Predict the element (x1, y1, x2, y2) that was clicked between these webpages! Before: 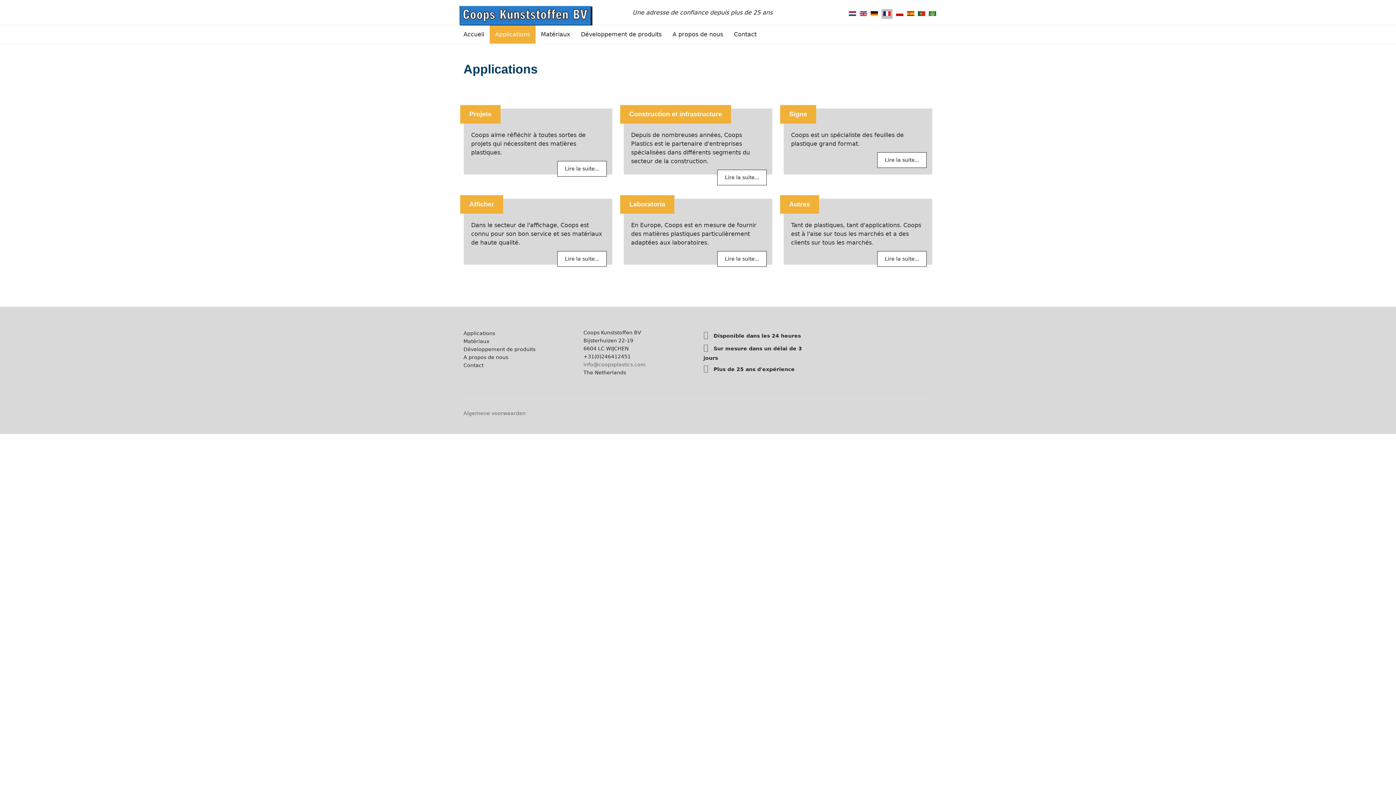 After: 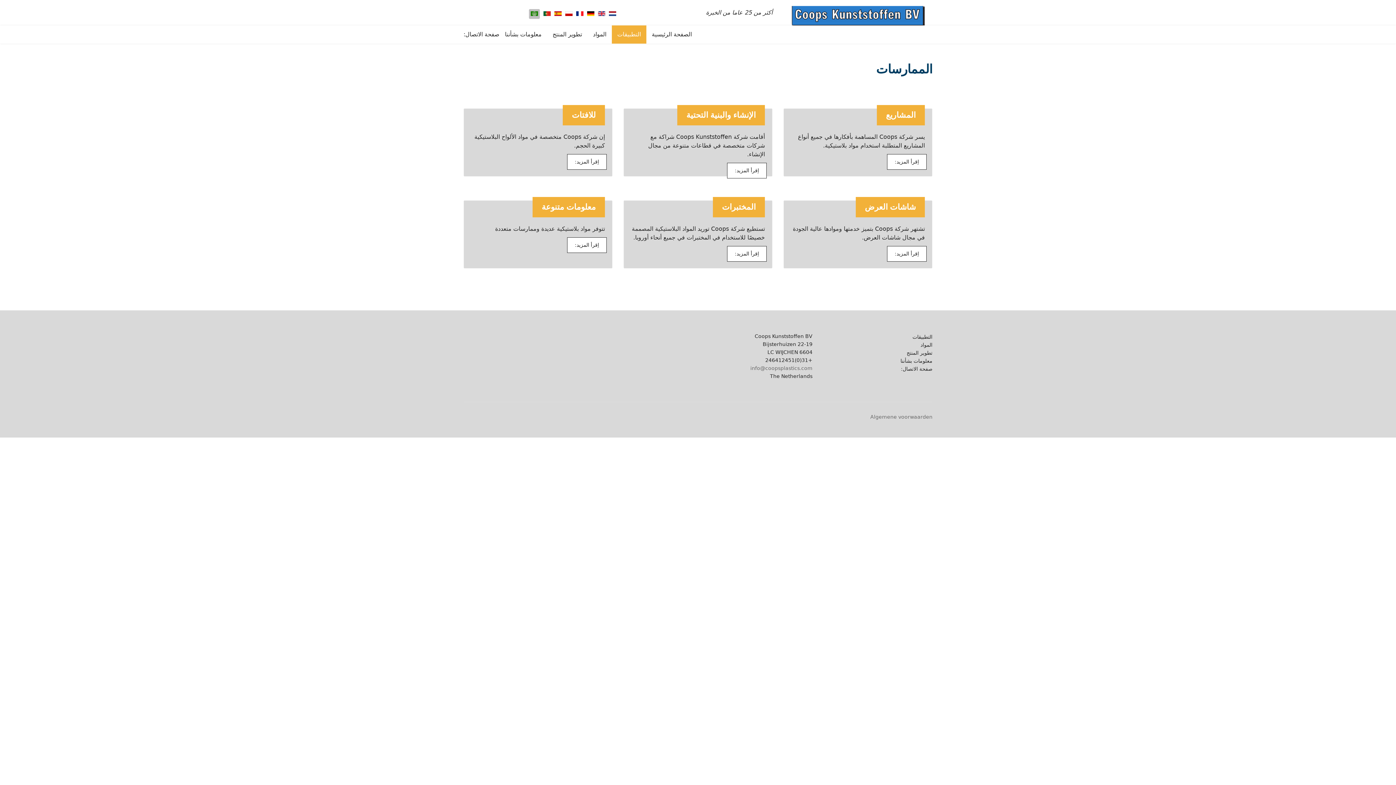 Action: bbox: (929, 9, 936, 16)